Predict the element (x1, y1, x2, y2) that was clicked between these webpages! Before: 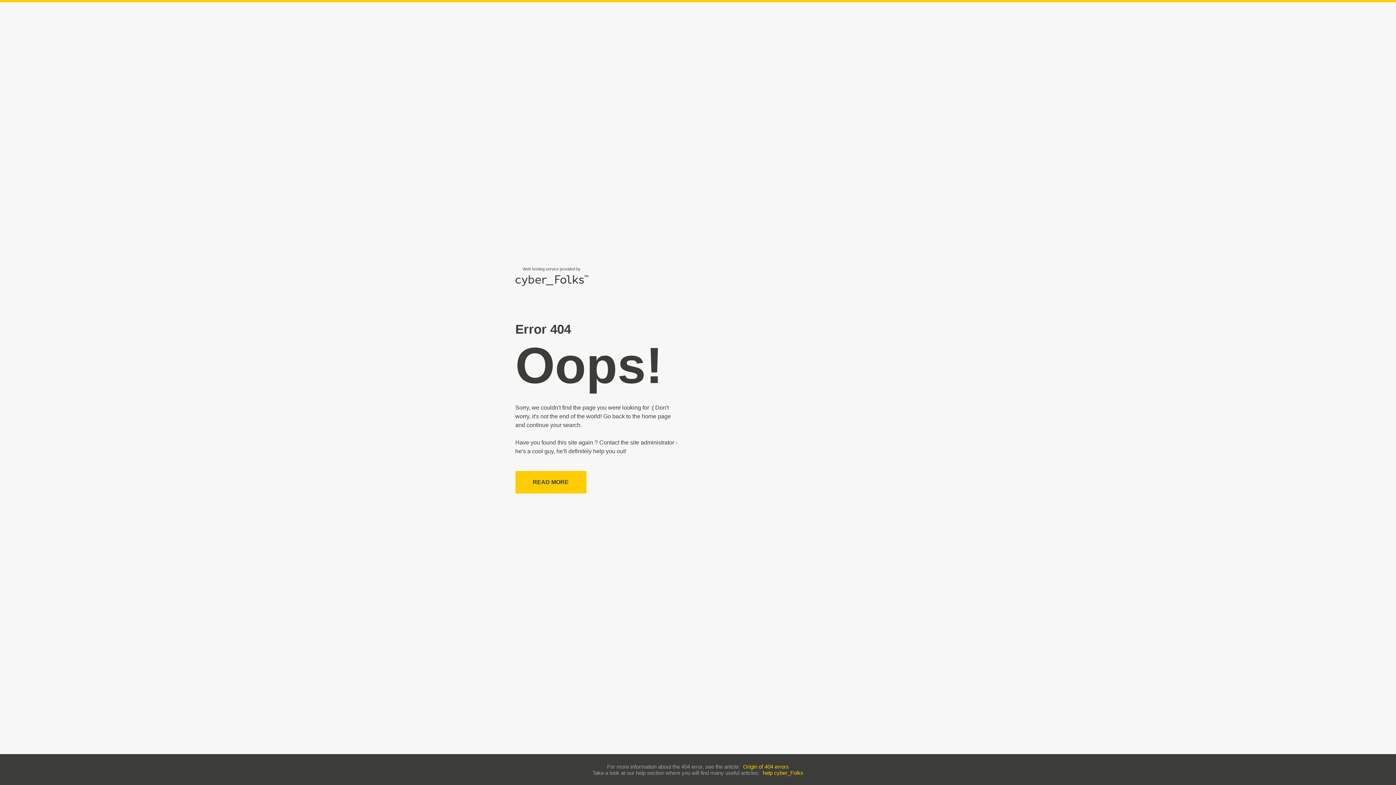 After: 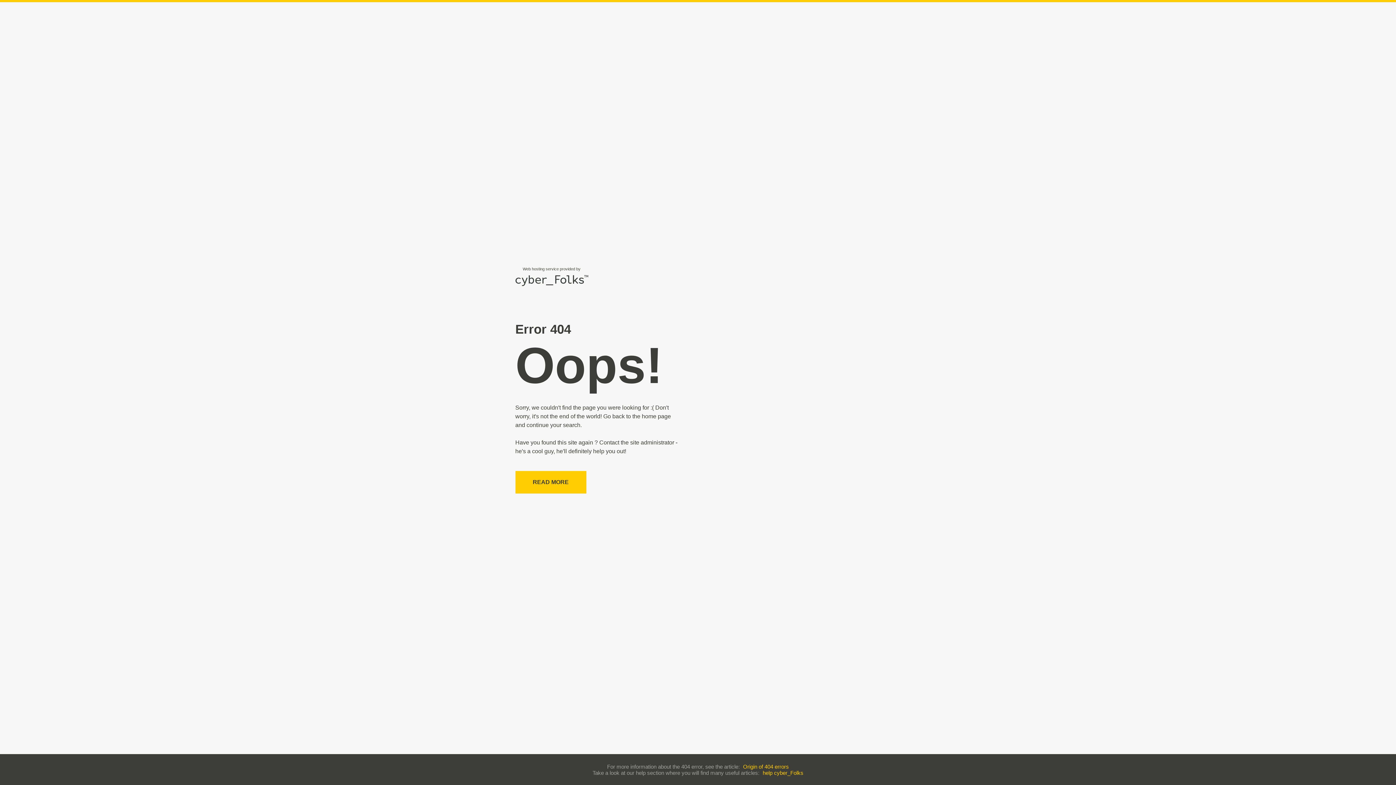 Action: bbox: (762, 770, 803, 776) label: help cyber_Folks